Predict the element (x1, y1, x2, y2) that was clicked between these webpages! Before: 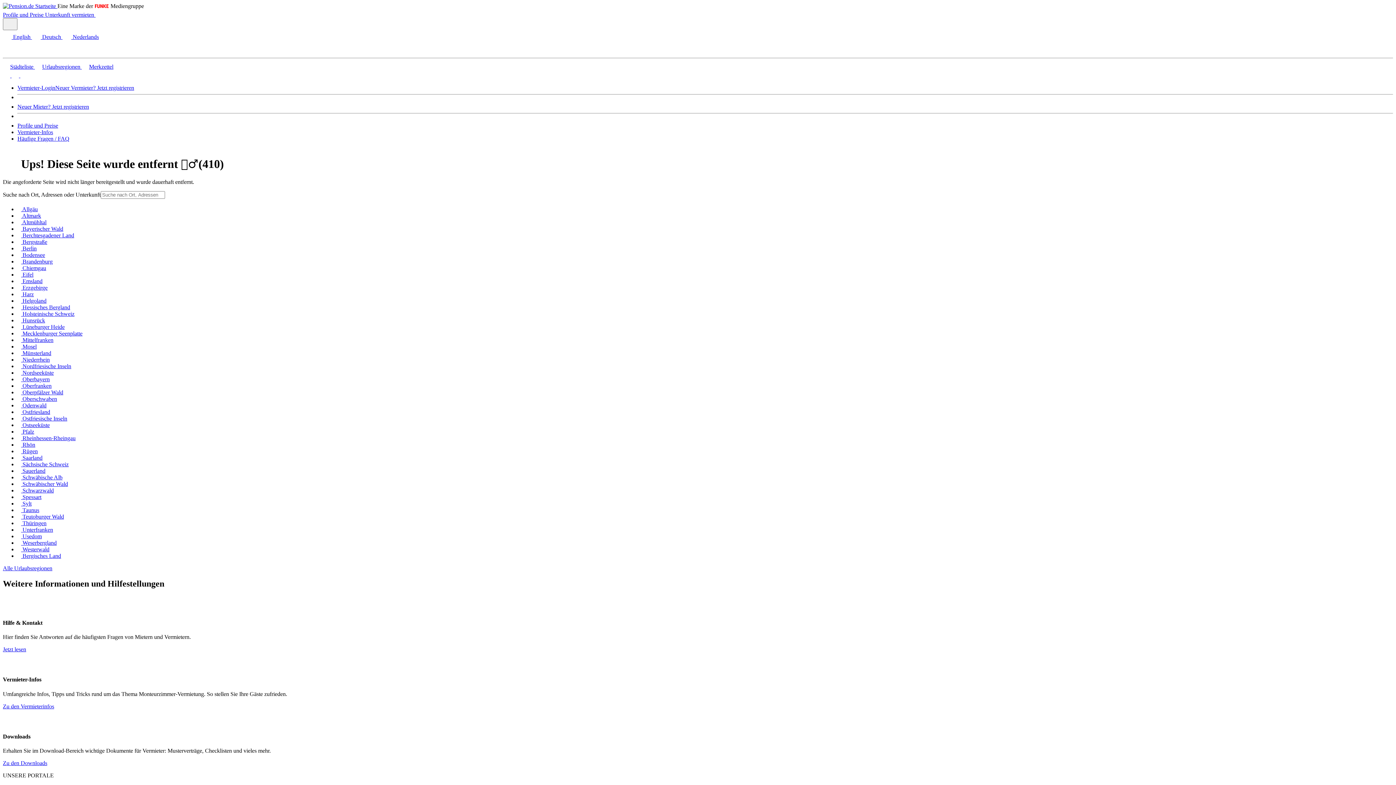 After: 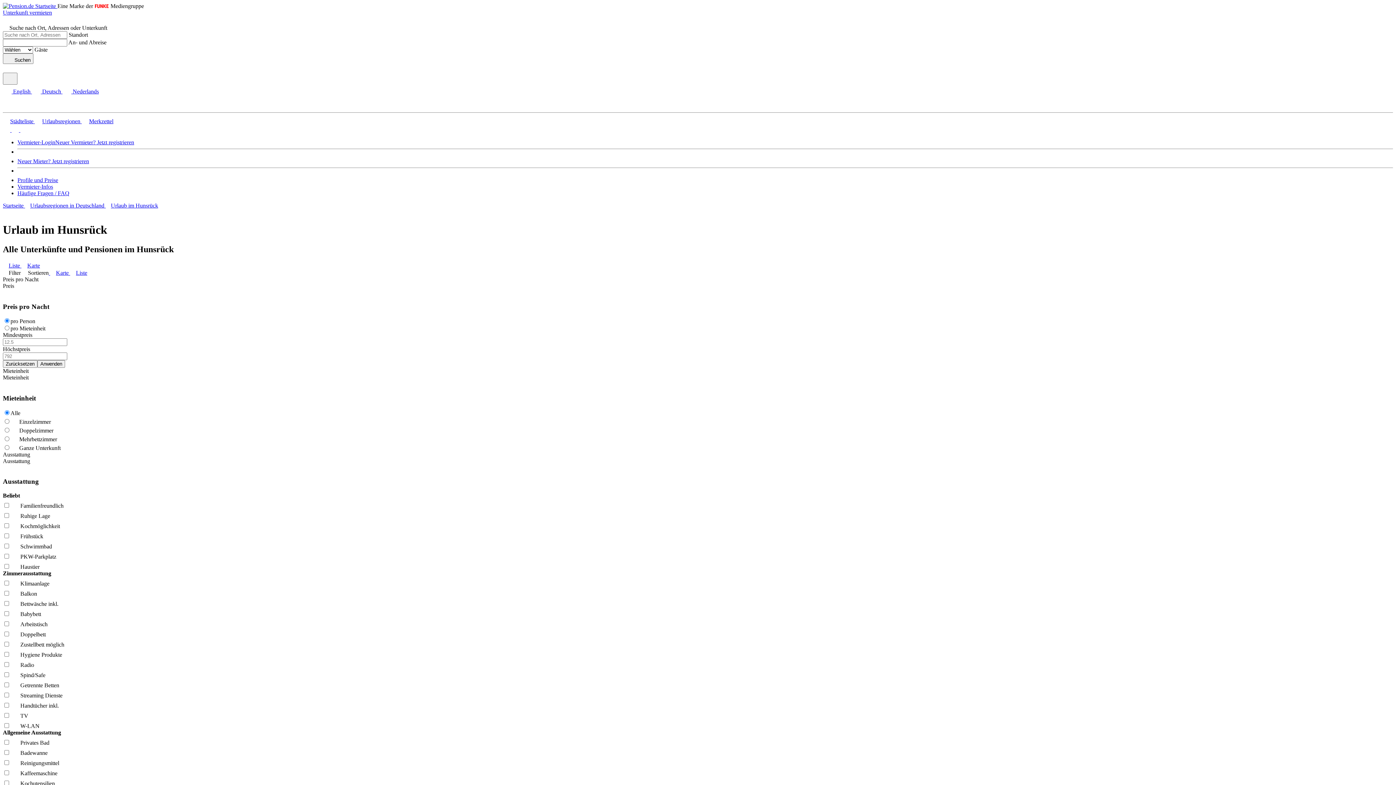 Action: label:  Hunsrück bbox: (17, 317, 45, 323)